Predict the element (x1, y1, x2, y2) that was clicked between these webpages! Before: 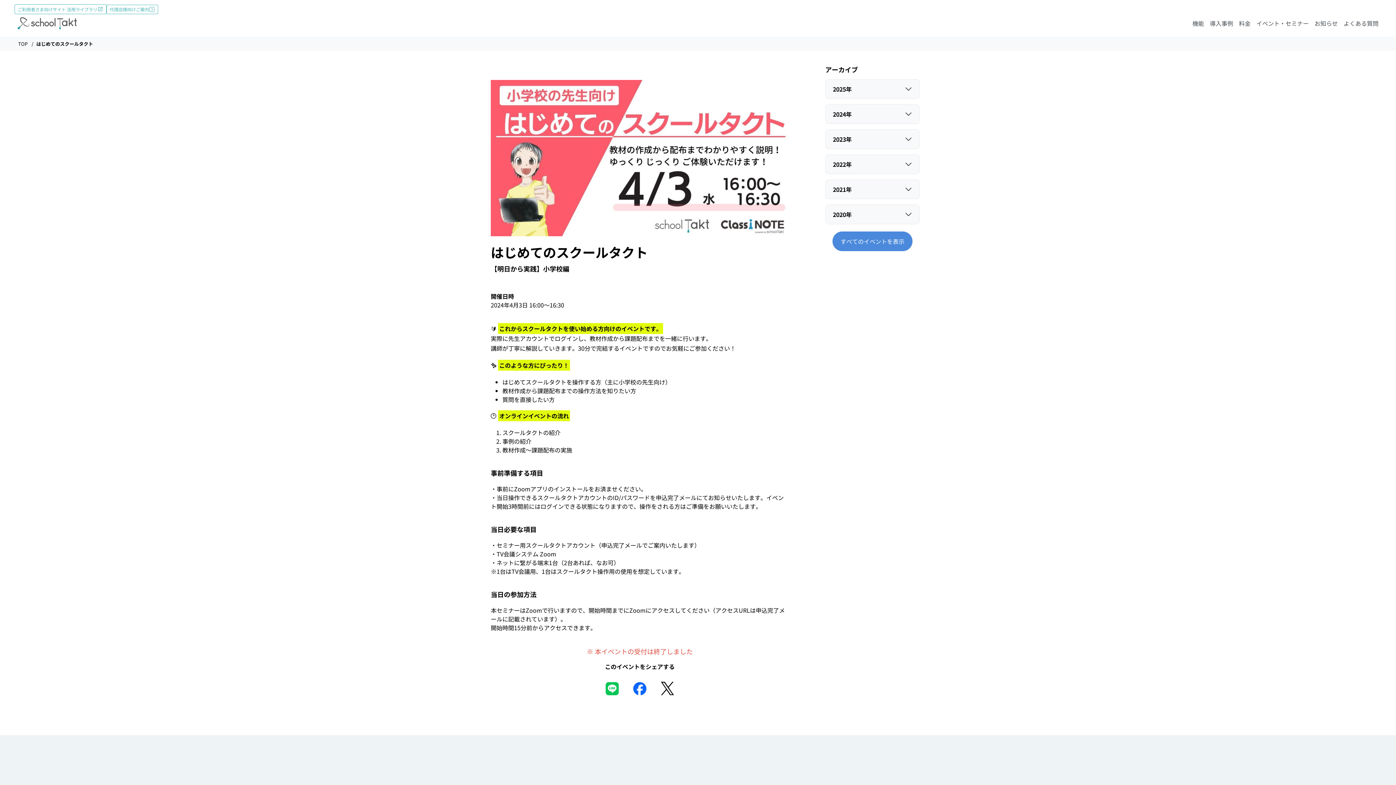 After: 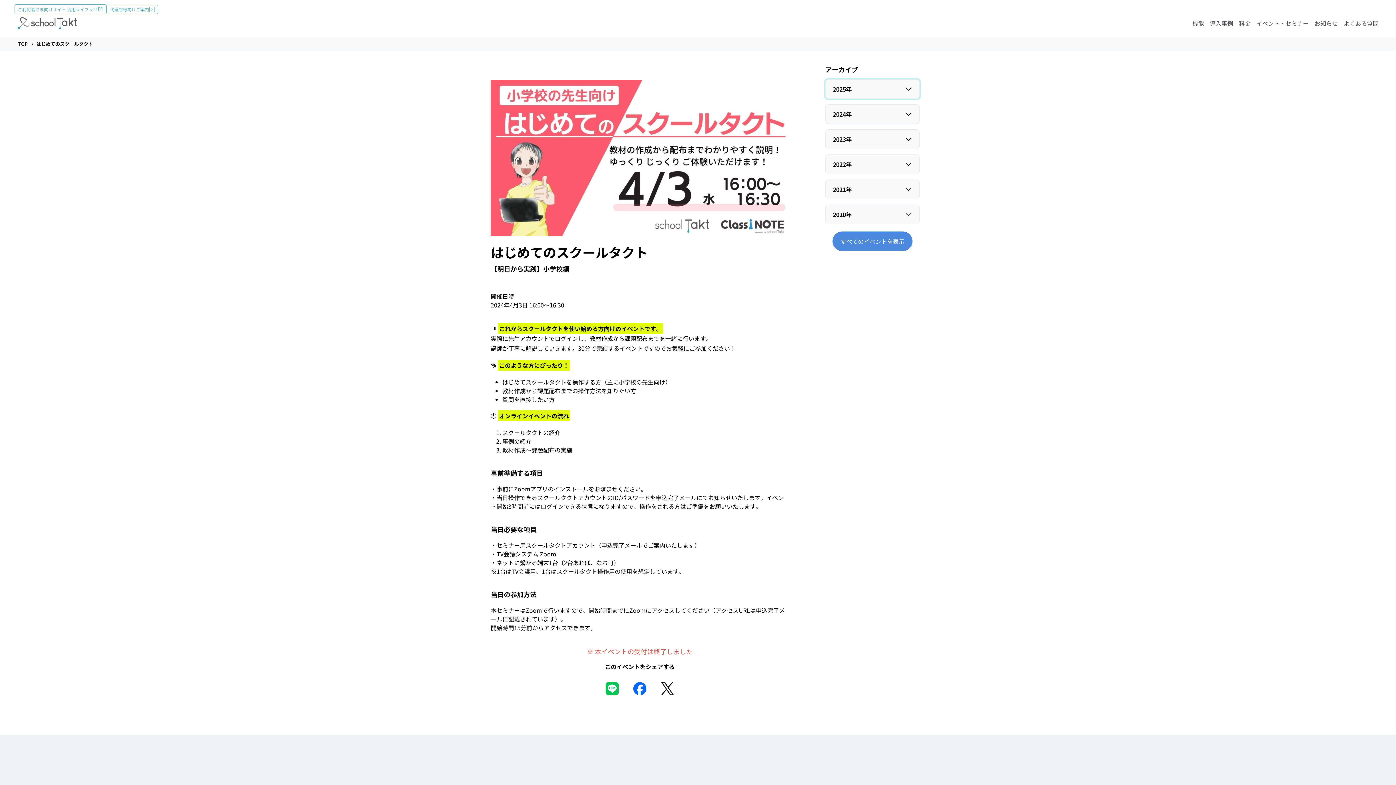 Action: label: 2025年 bbox: (825, 79, 920, 98)